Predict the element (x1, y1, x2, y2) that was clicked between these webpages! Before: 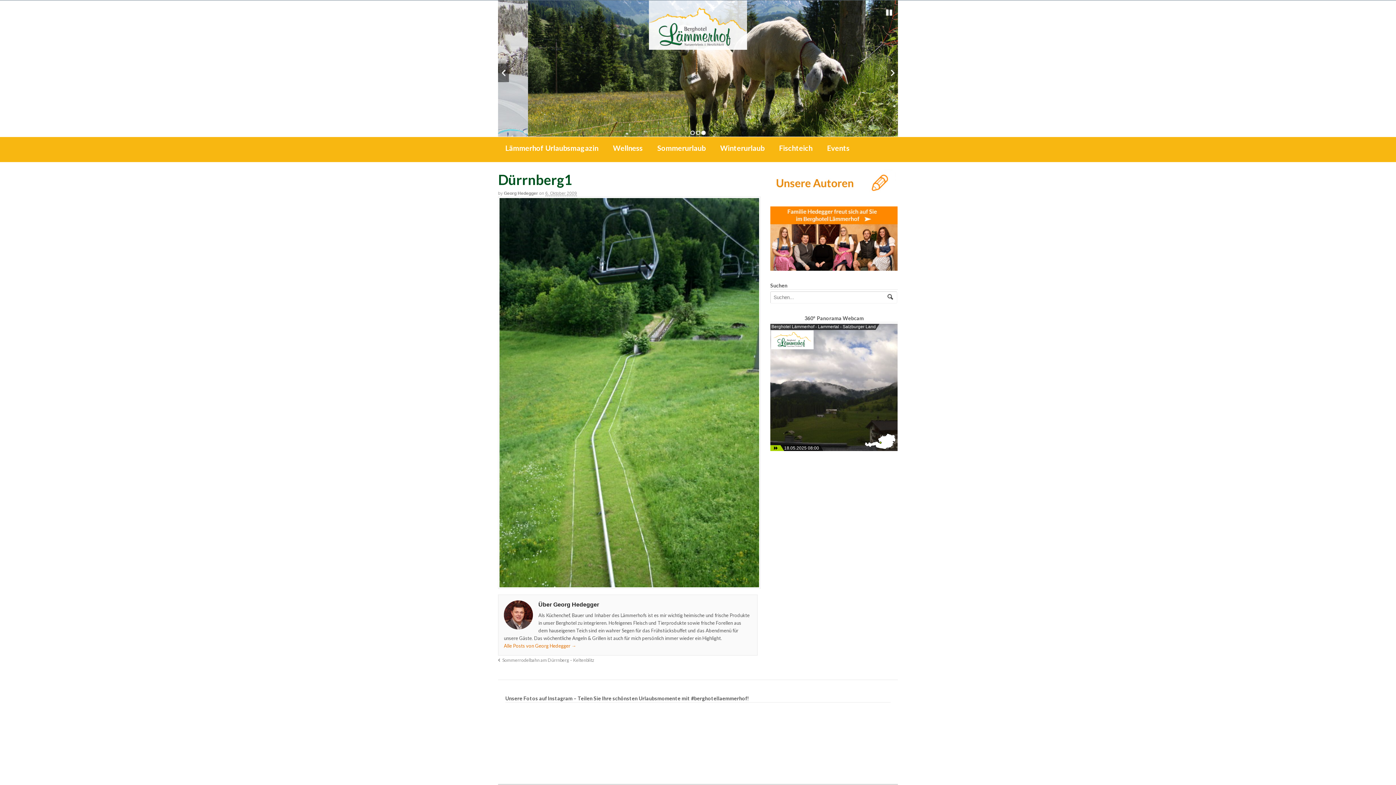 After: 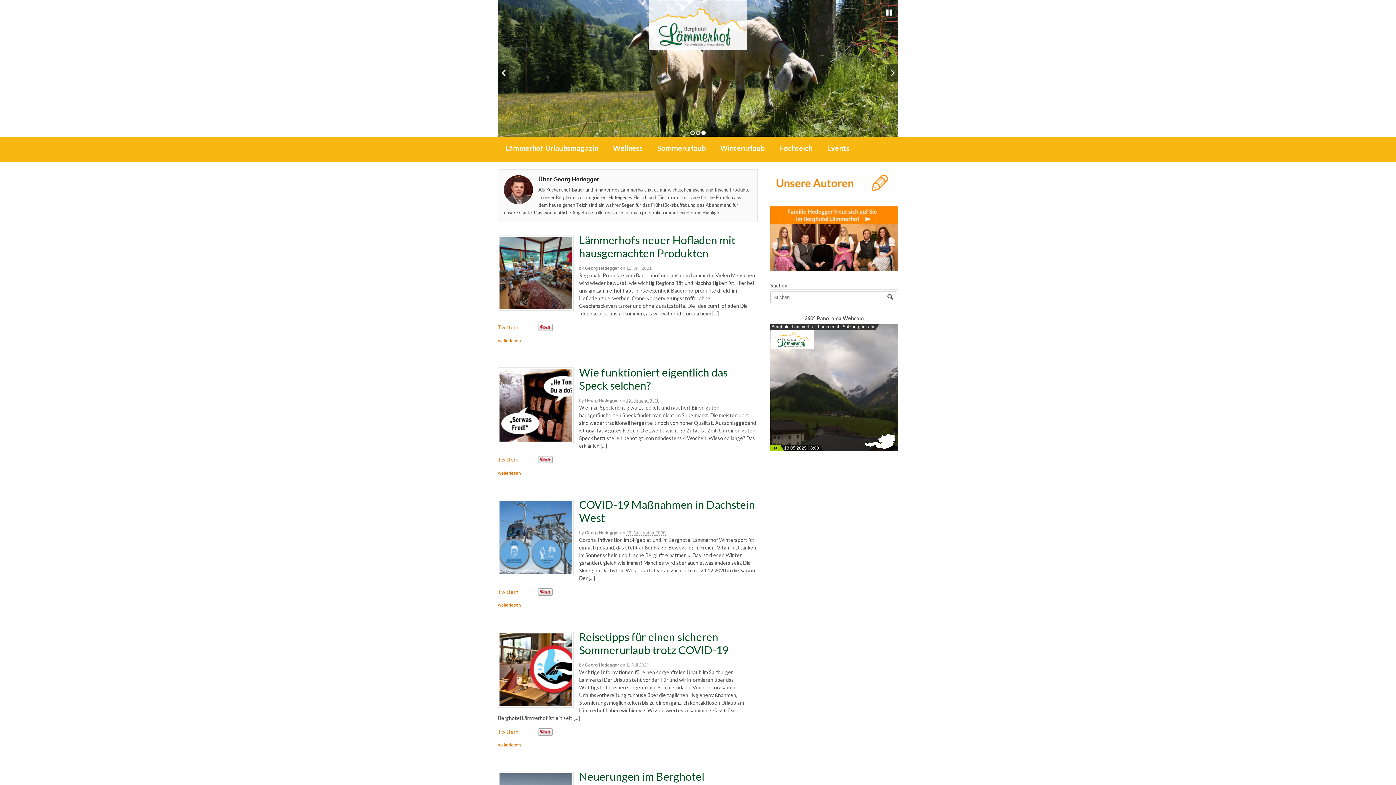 Action: label: Georg Hedegger bbox: (504, 190, 538, 195)